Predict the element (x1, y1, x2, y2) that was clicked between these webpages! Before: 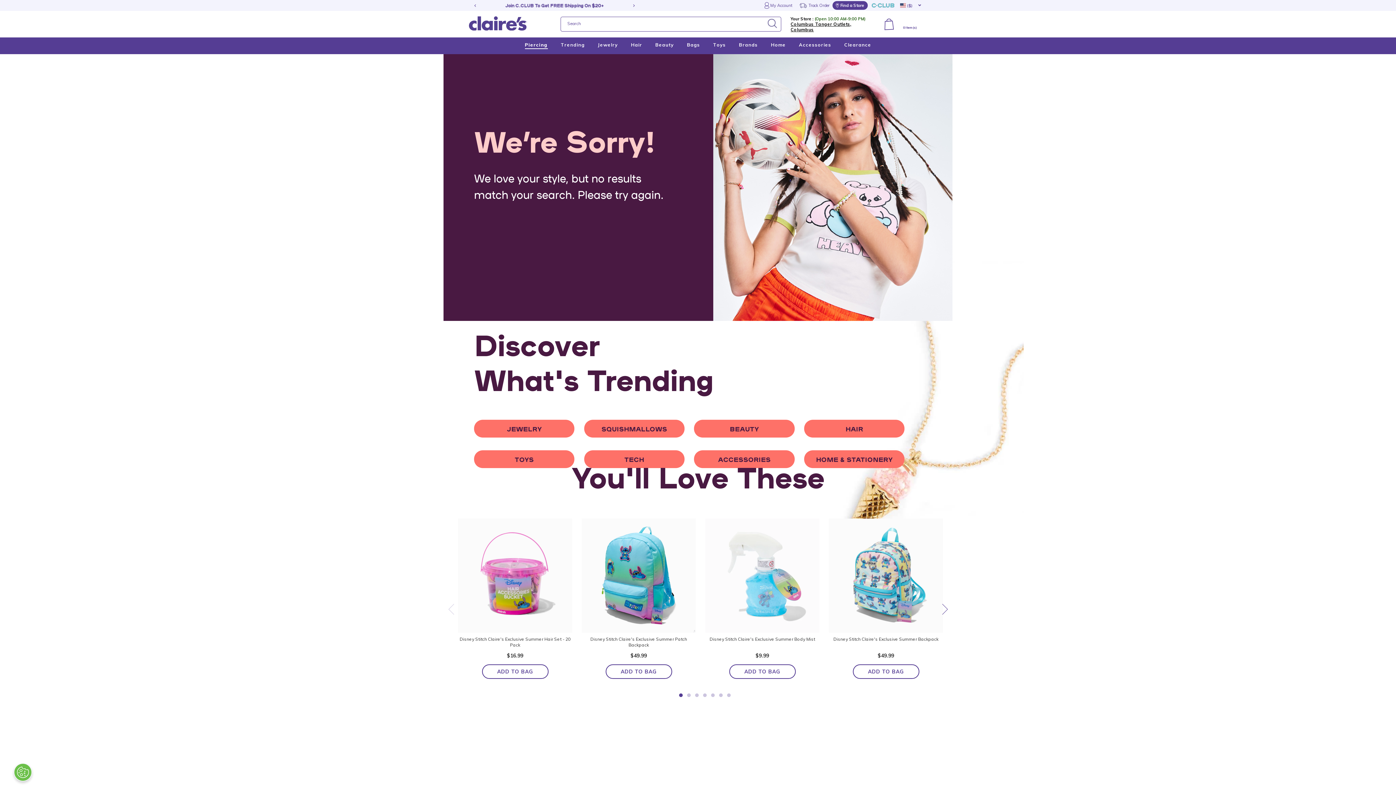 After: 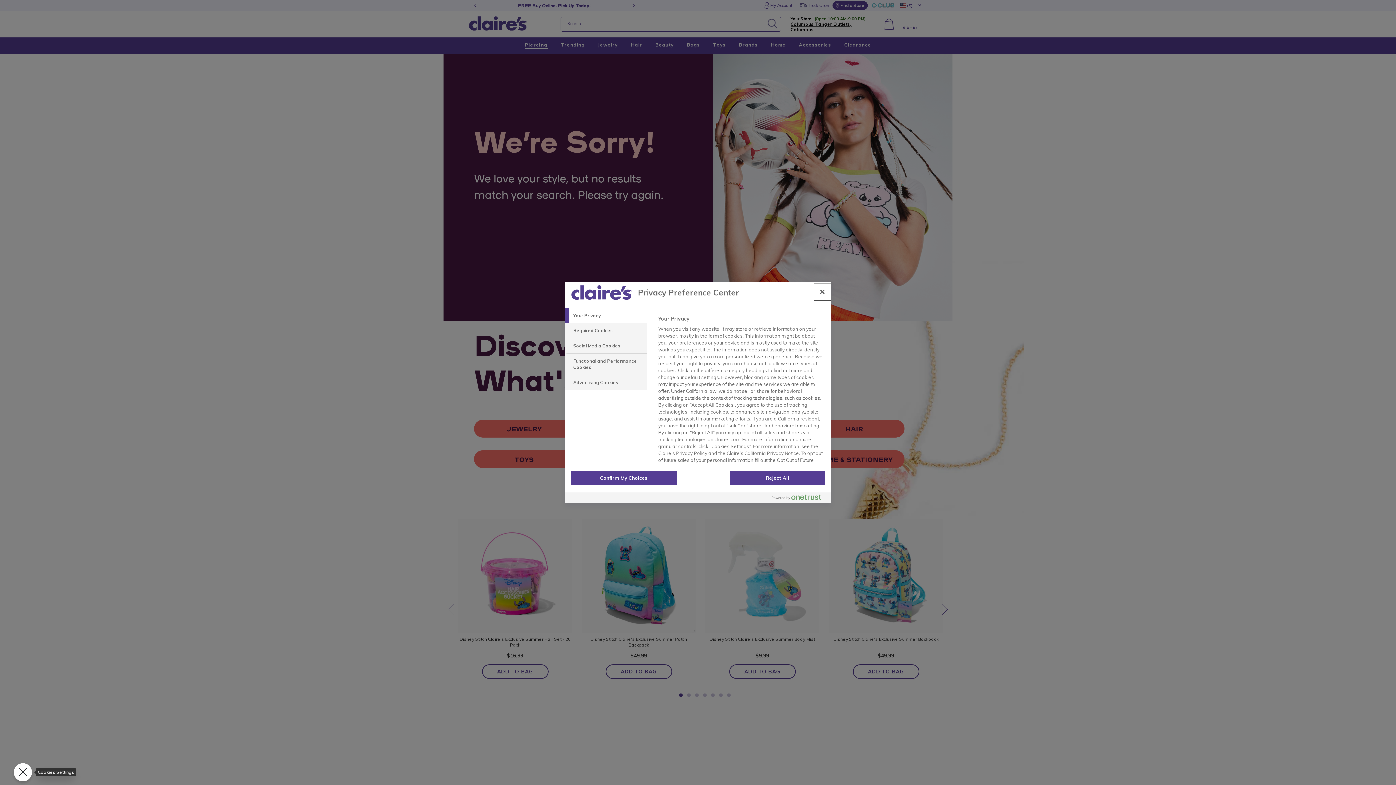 Action: bbox: (12, 763, 30, 781) label: Cookies Settings